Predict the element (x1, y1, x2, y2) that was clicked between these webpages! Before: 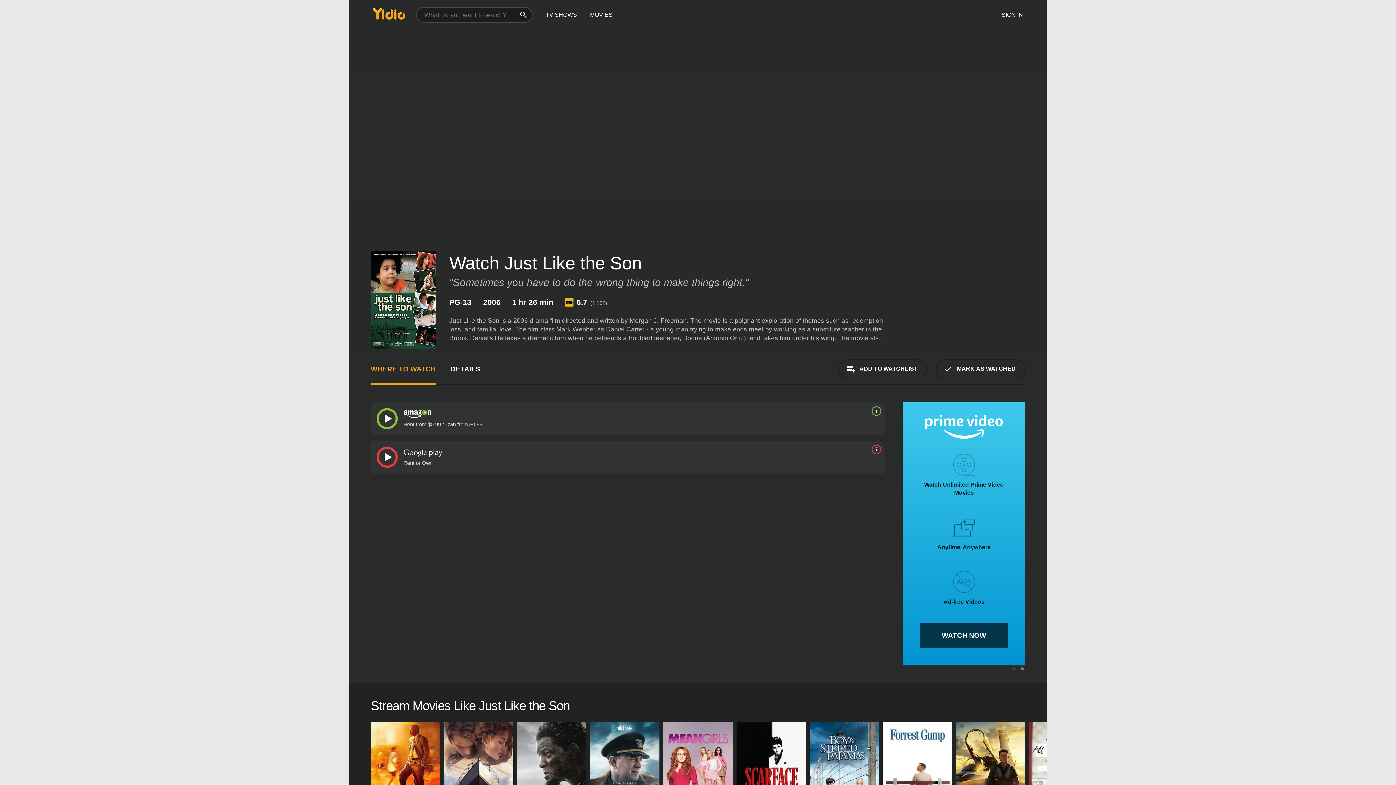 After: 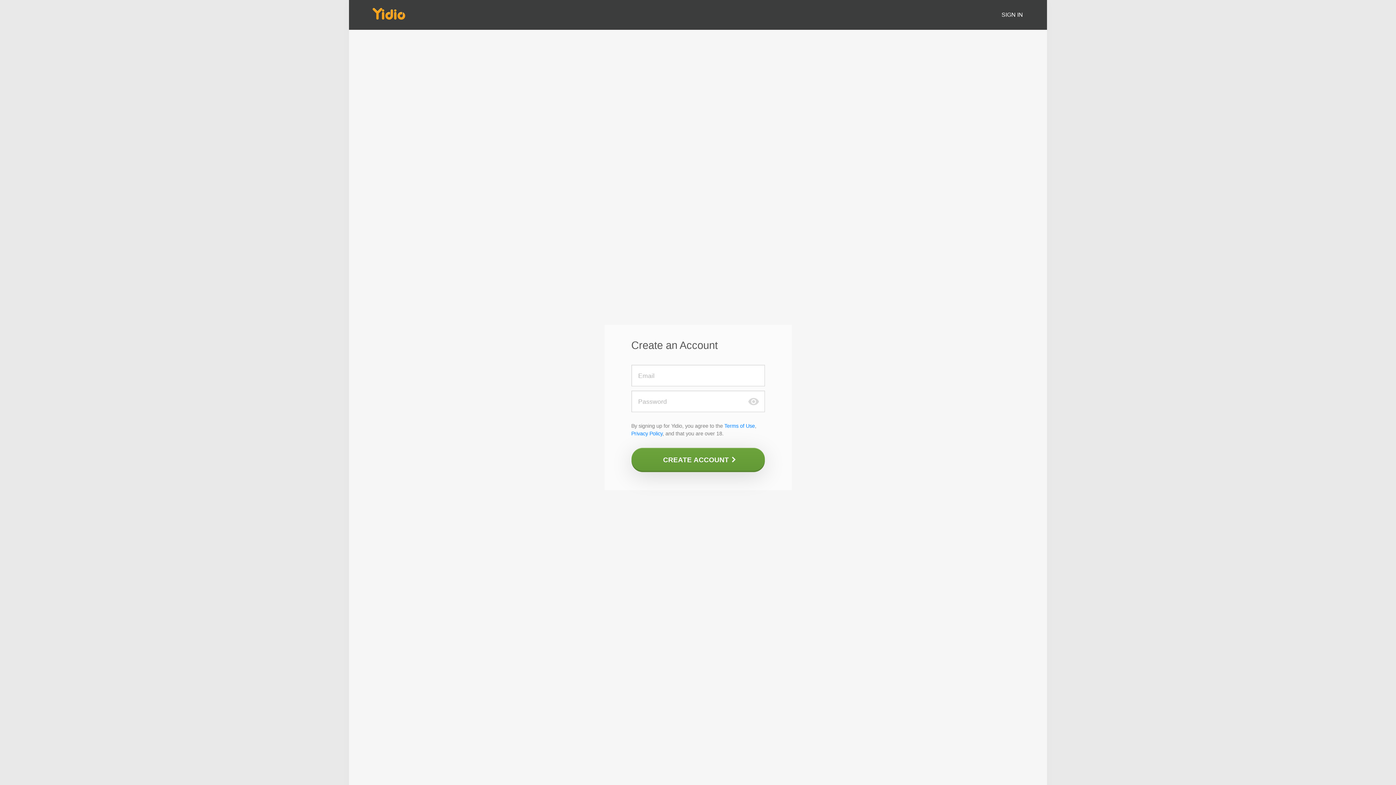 Action: bbox: (936, 359, 1025, 378) label: MARK AS WATCHED